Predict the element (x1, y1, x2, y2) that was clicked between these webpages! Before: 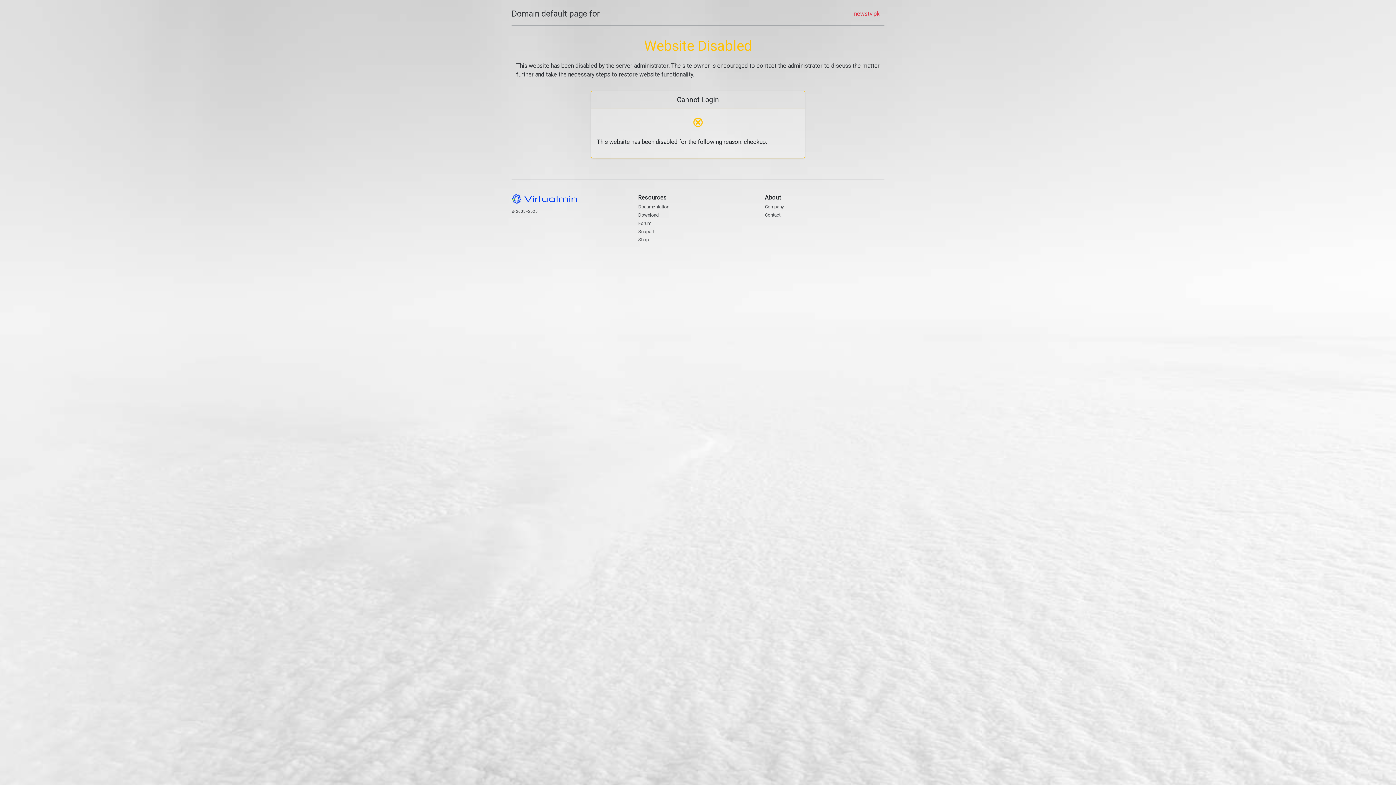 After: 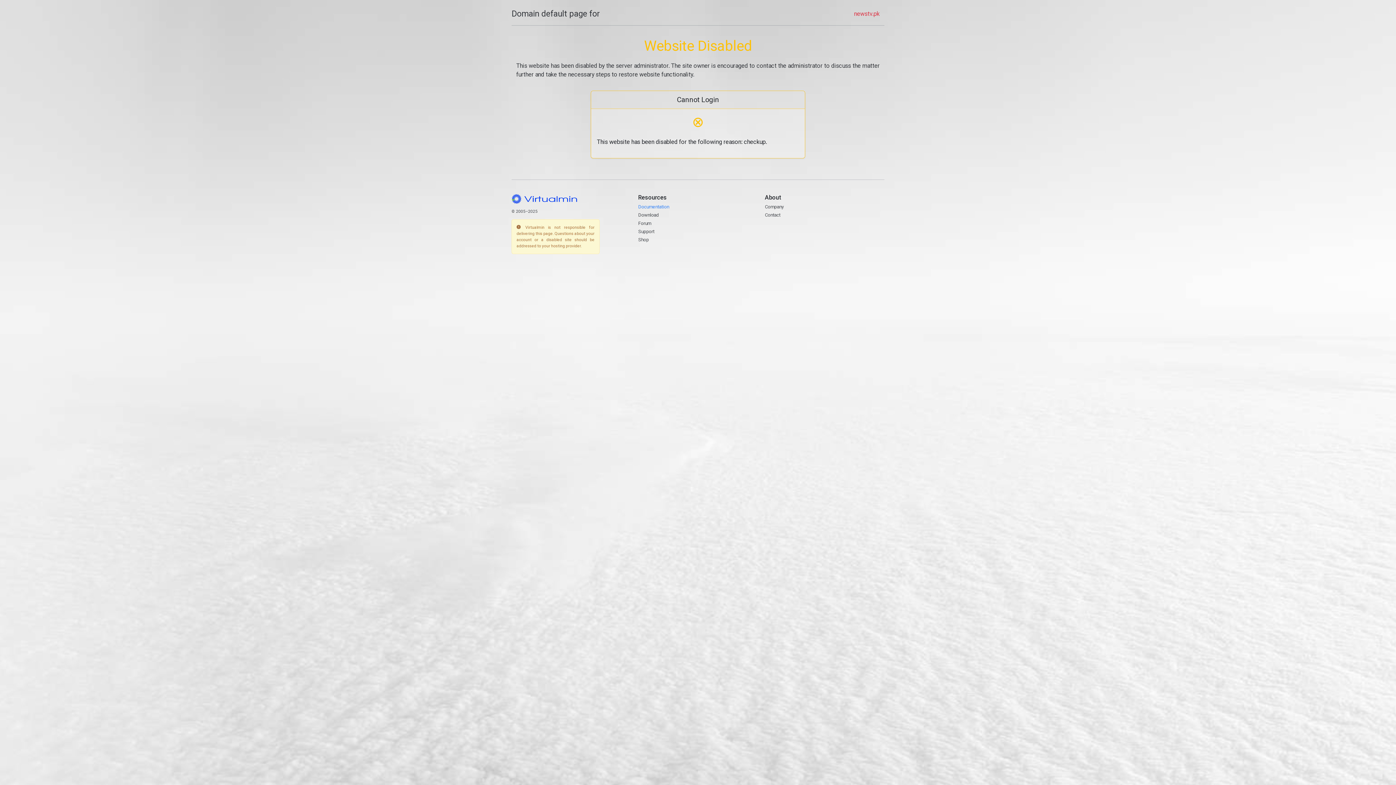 Action: bbox: (638, 204, 669, 209) label: Documentation